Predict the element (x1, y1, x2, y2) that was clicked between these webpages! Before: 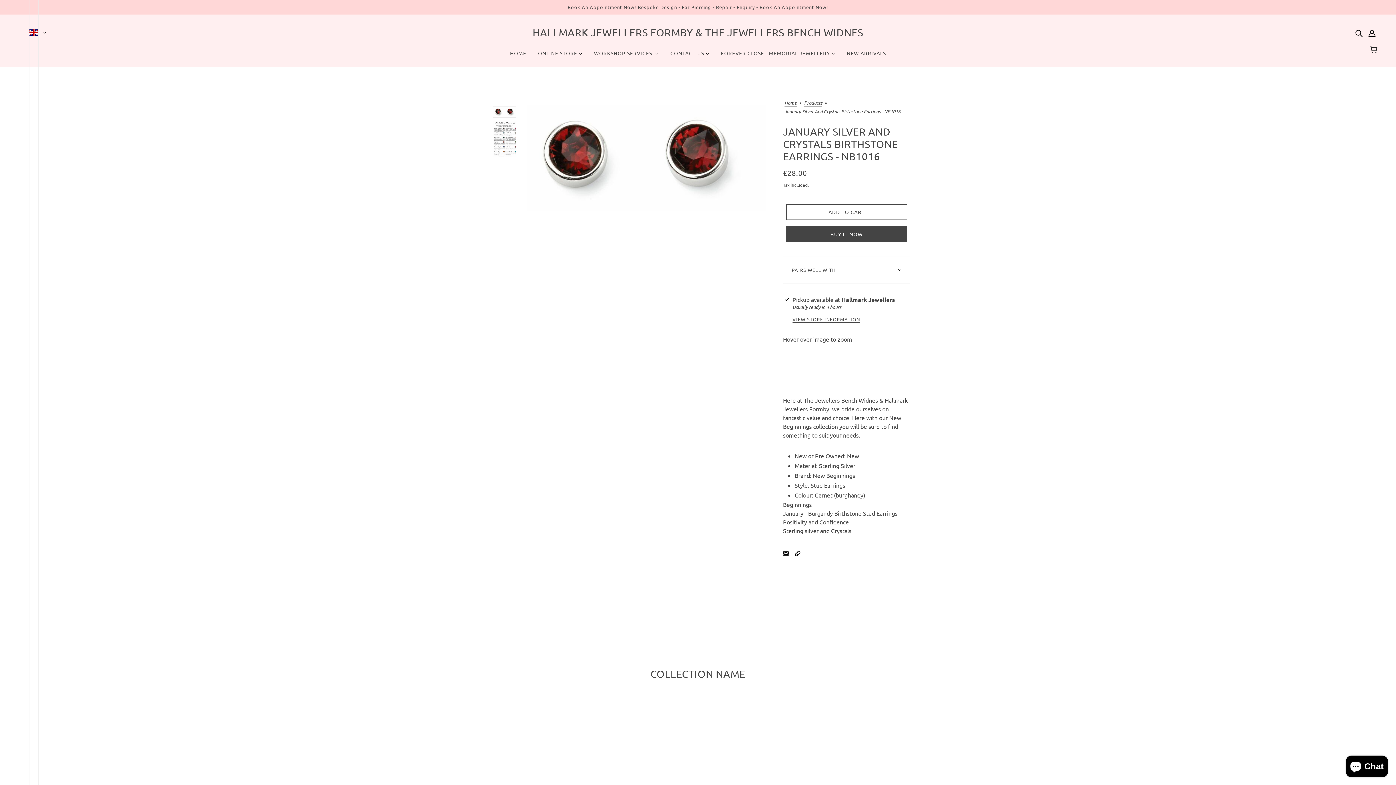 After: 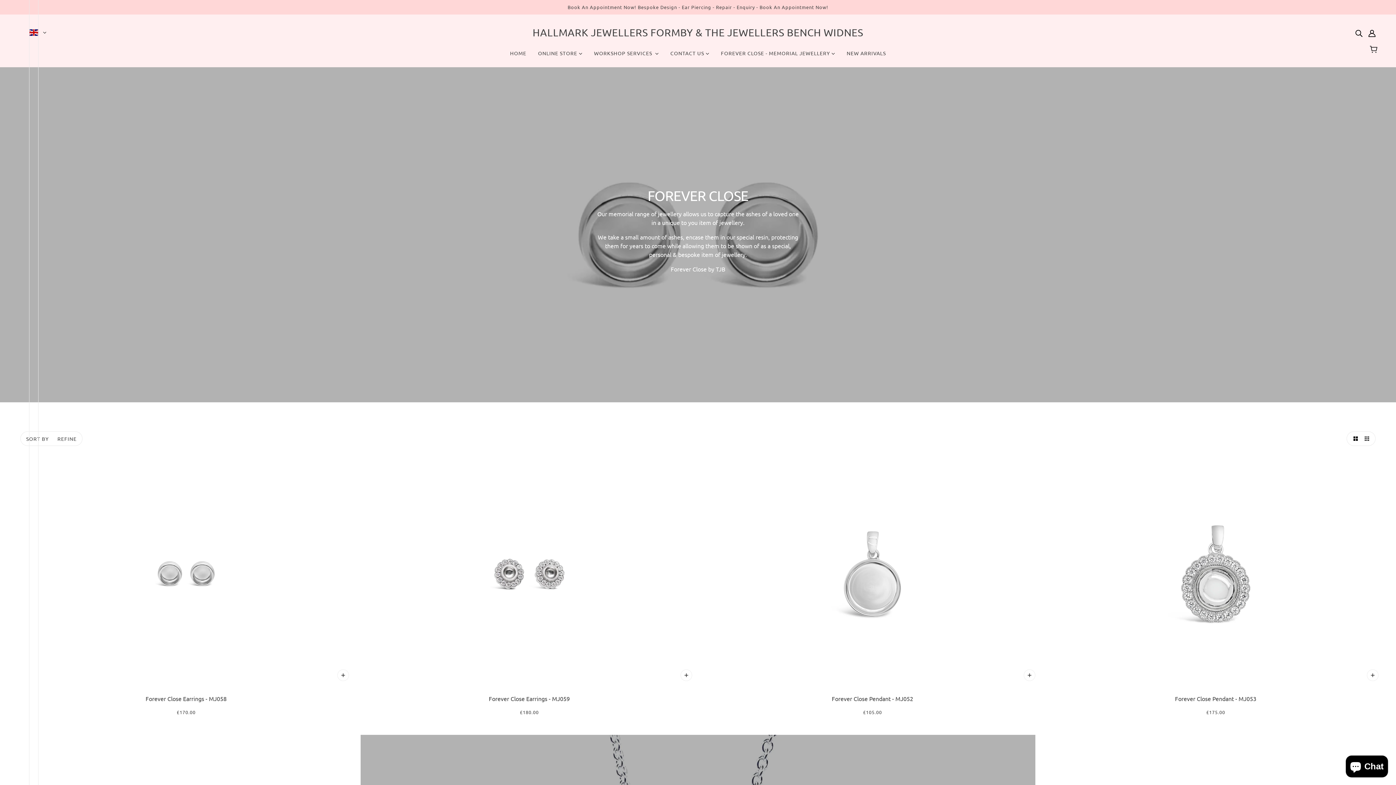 Action: label: FOREVER CLOSE - MEMORIAL JEWELLERY  bbox: (715, 44, 841, 67)